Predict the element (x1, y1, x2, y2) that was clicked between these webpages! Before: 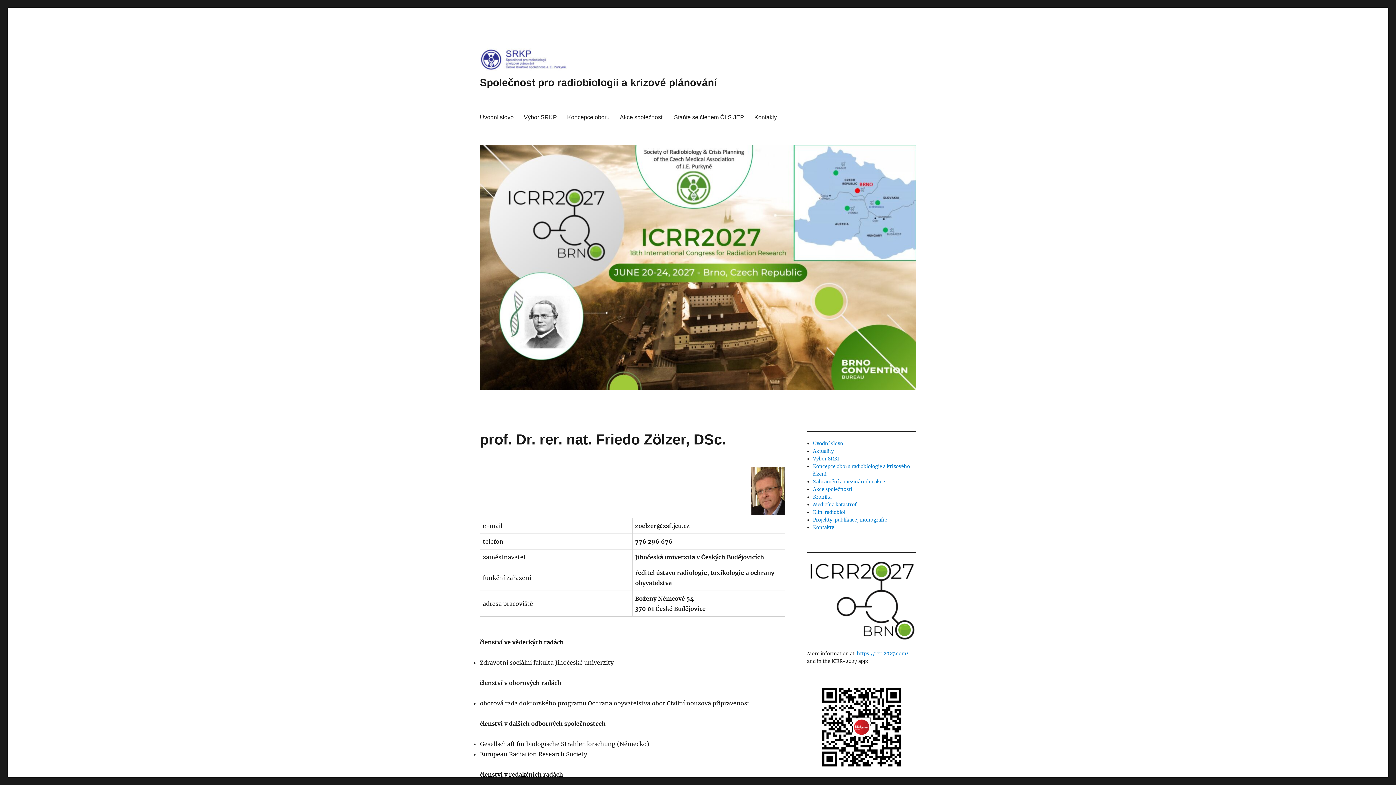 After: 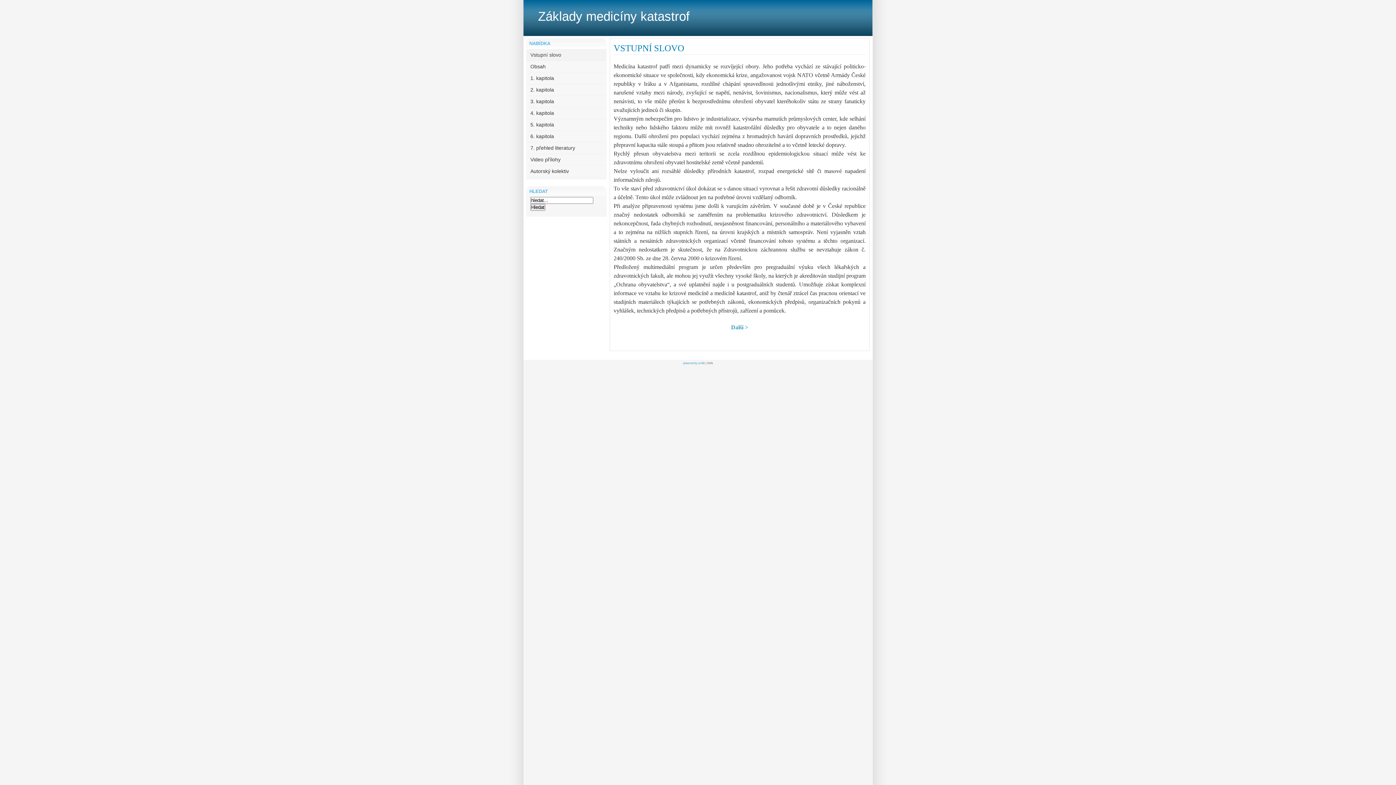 Action: label: Medicína katastrof bbox: (813, 501, 856, 508)